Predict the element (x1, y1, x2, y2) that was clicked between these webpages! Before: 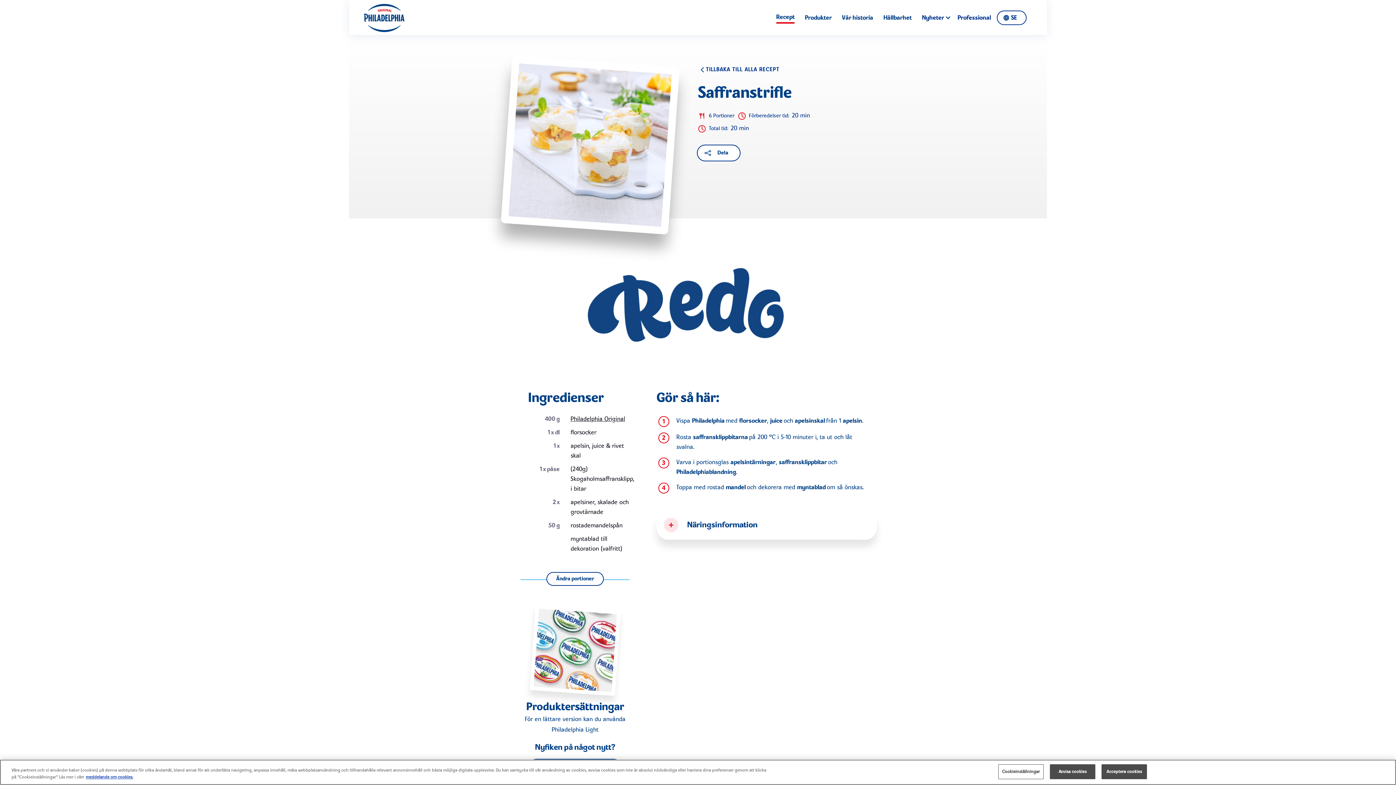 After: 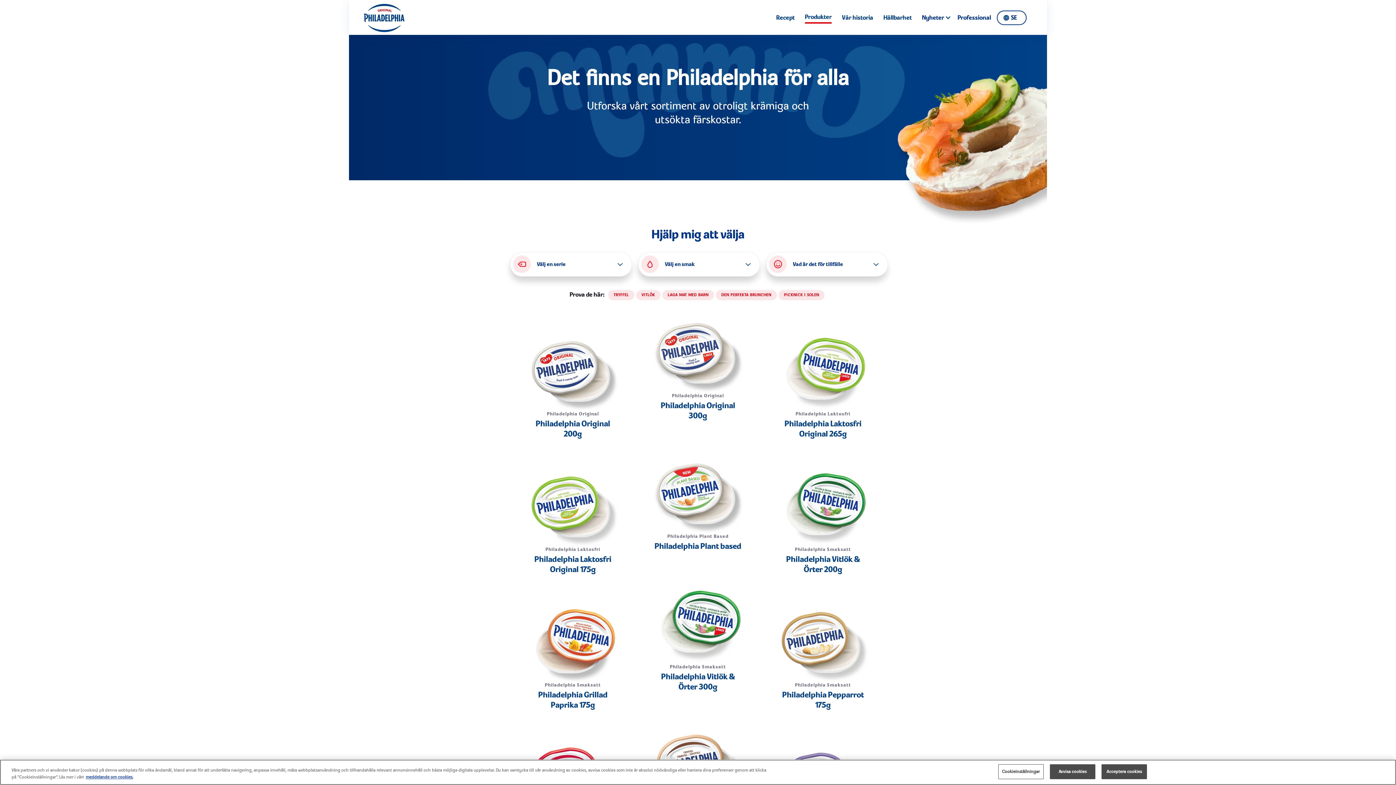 Action: label: Utforska alla andra produkter bbox: (526, 759, 623, 779)